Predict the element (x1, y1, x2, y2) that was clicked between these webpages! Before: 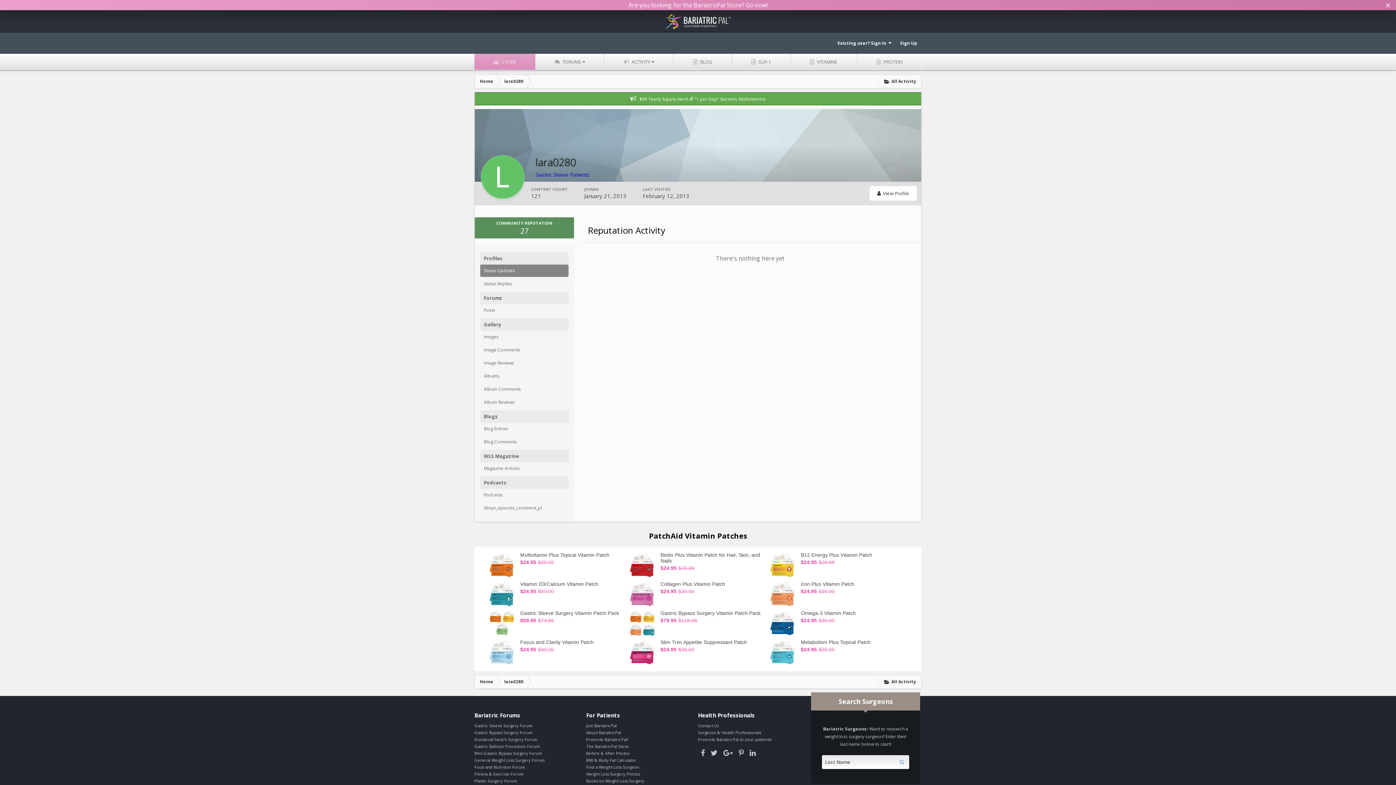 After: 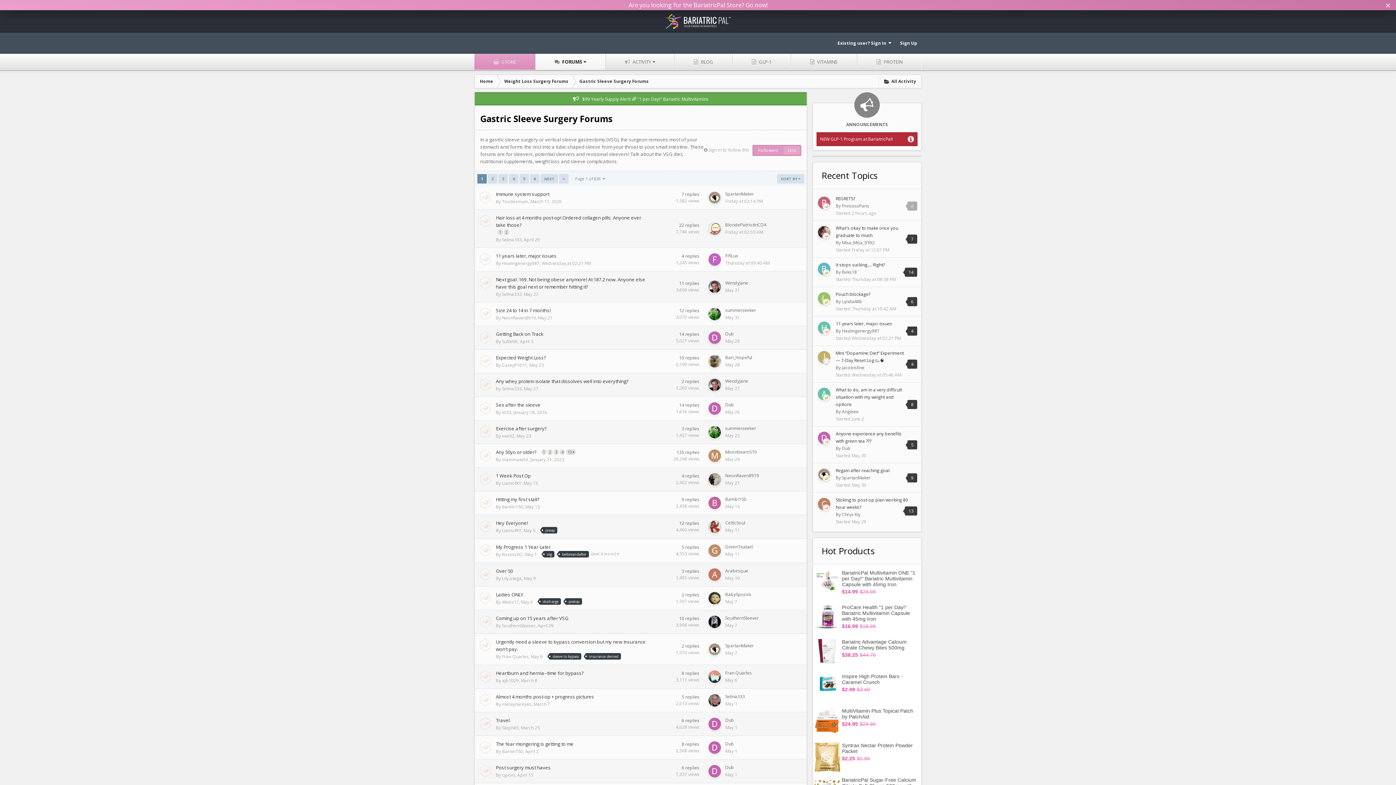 Action: label: Gastric Sleeve Surgery Forum bbox: (474, 723, 533, 728)